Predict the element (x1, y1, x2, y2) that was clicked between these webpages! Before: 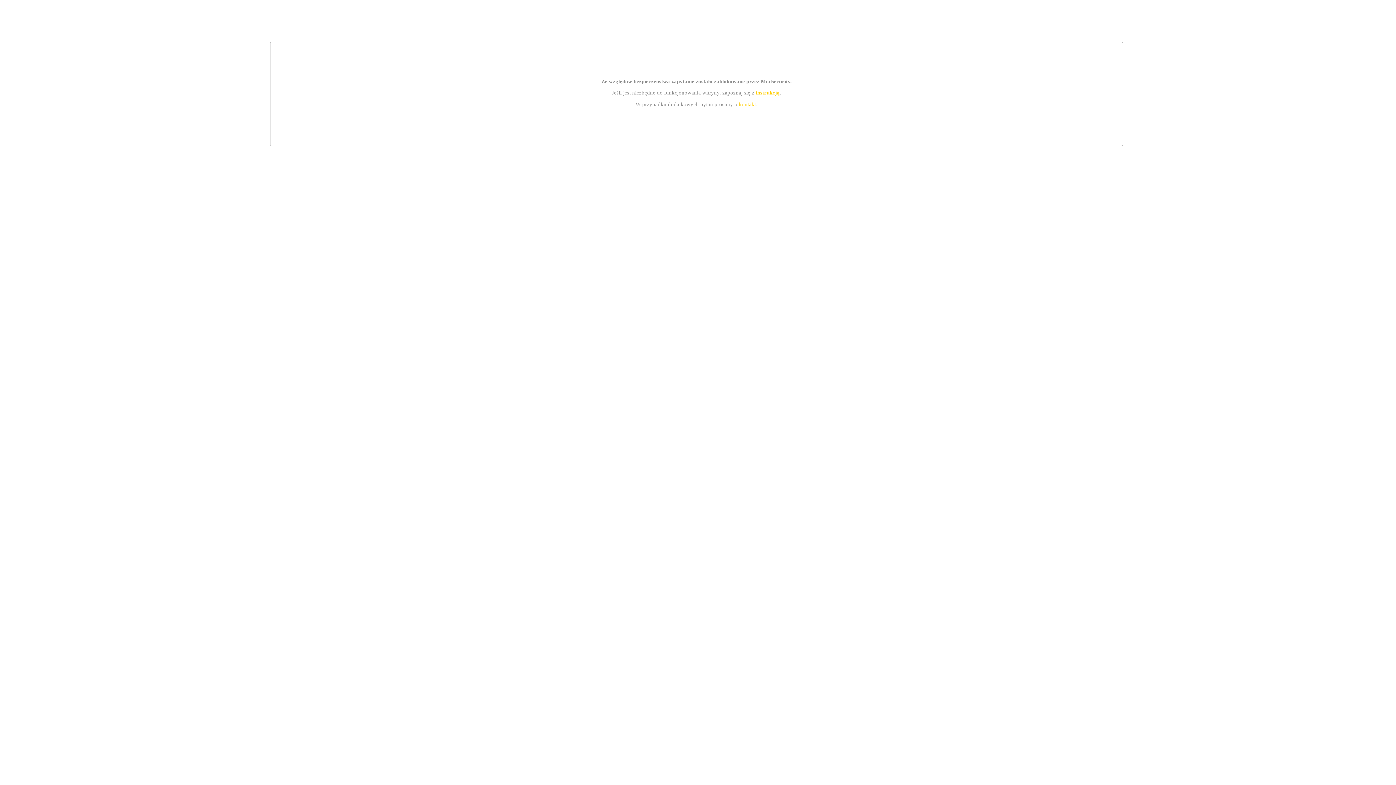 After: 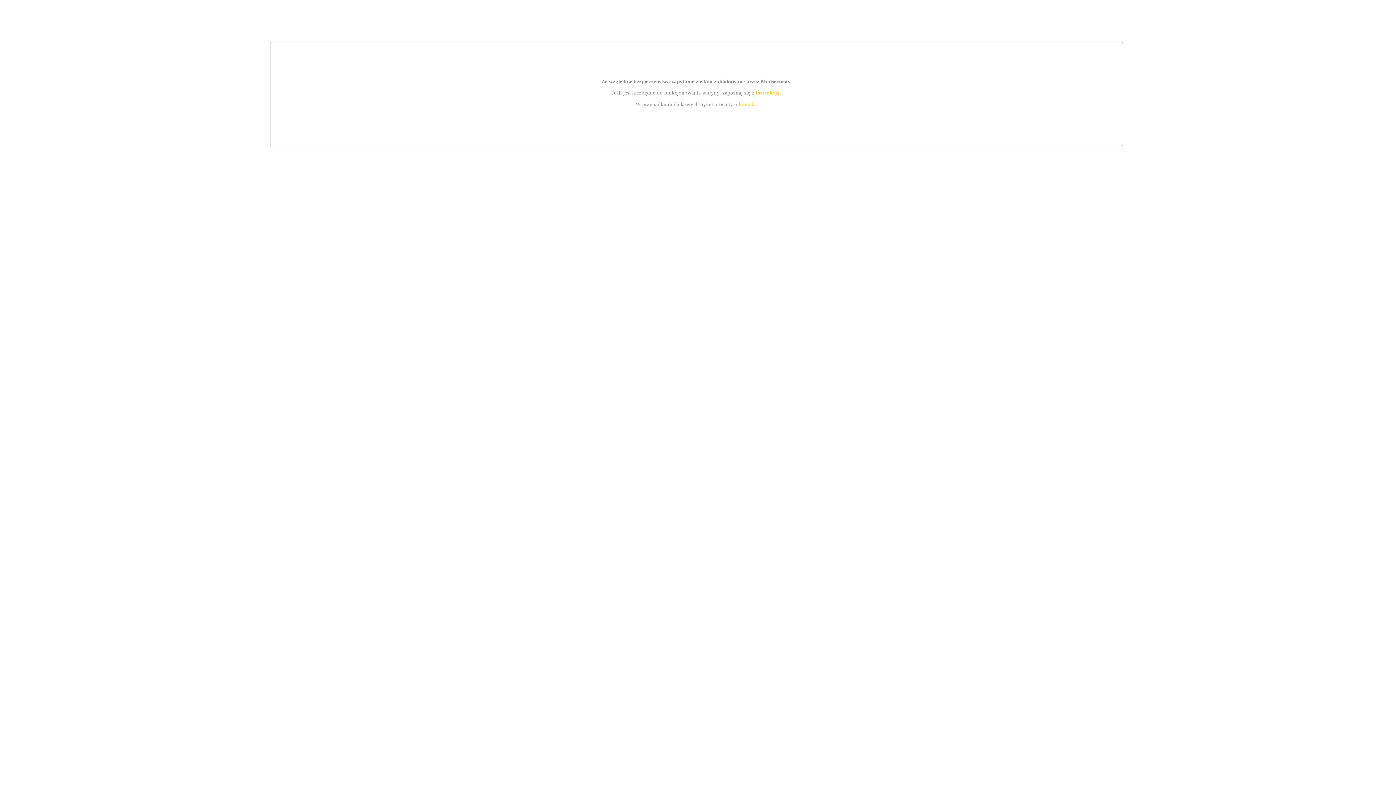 Action: bbox: (755, 89, 779, 95) label: instrukcją